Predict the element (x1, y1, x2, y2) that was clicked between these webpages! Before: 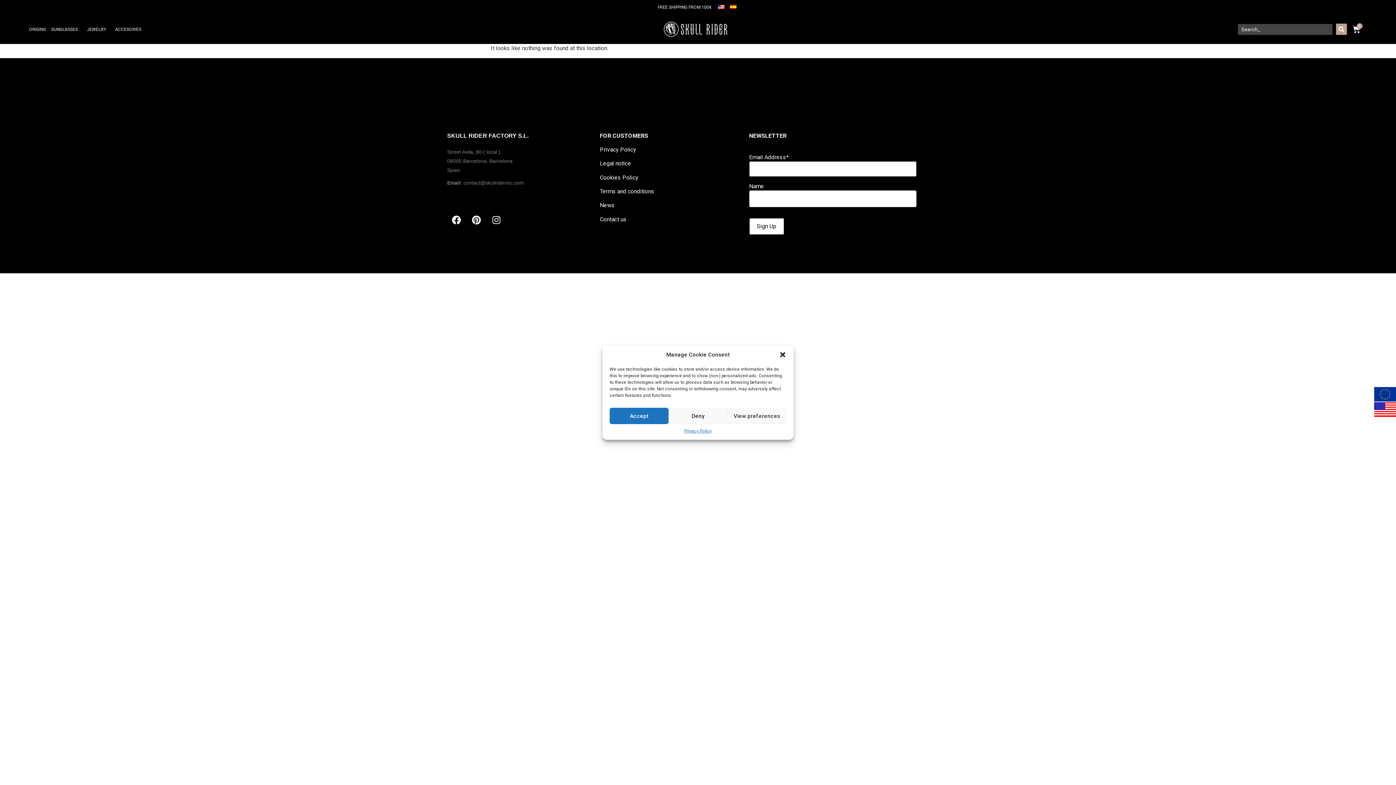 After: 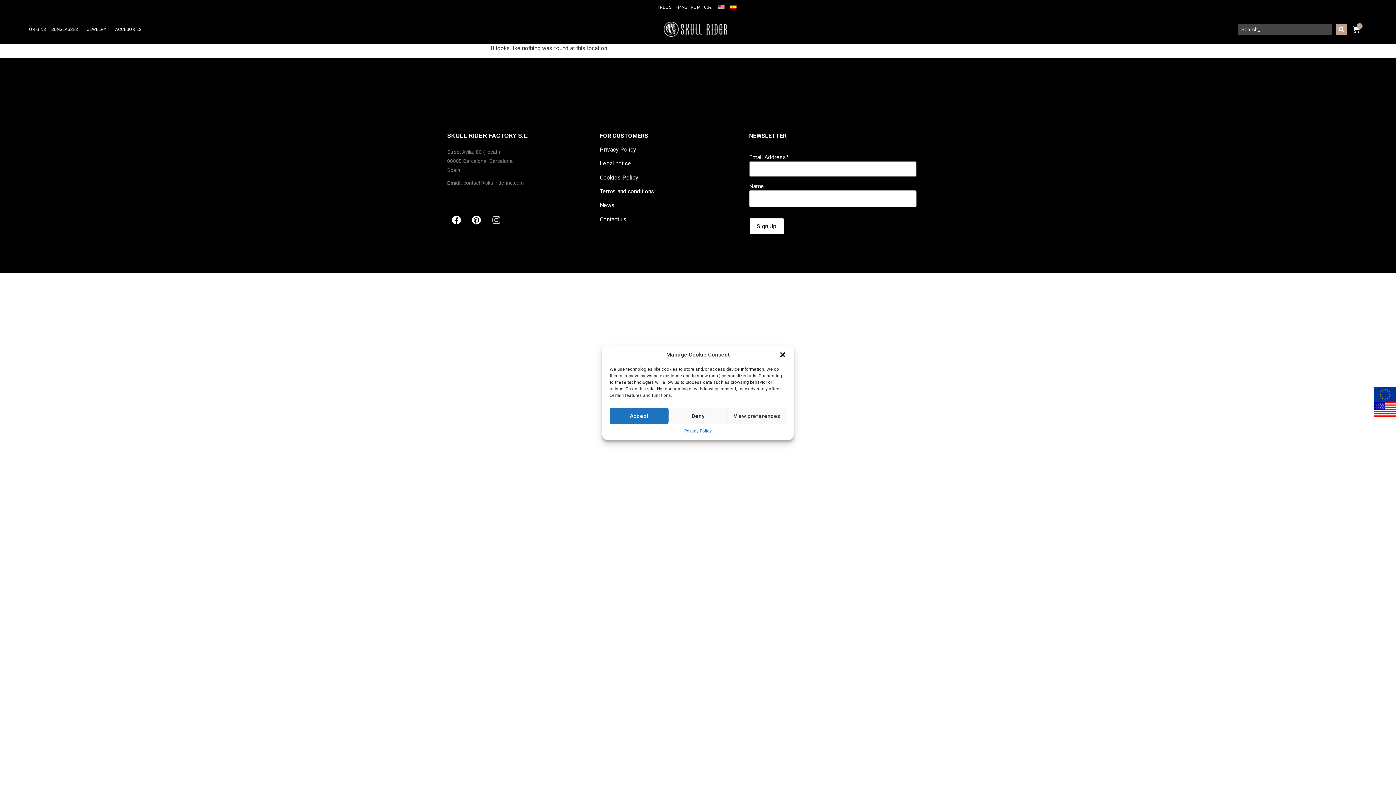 Action: bbox: (487, 211, 505, 229) label: Instagram